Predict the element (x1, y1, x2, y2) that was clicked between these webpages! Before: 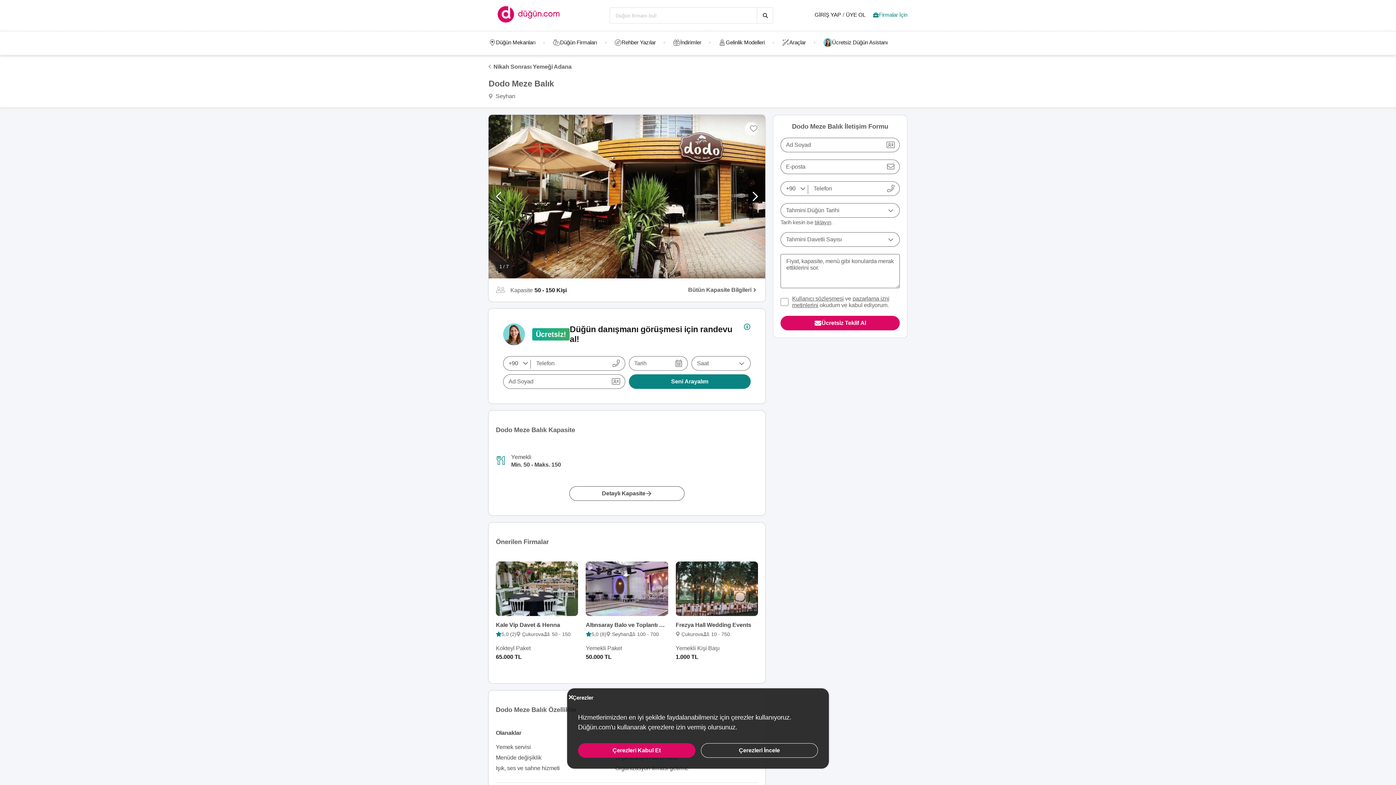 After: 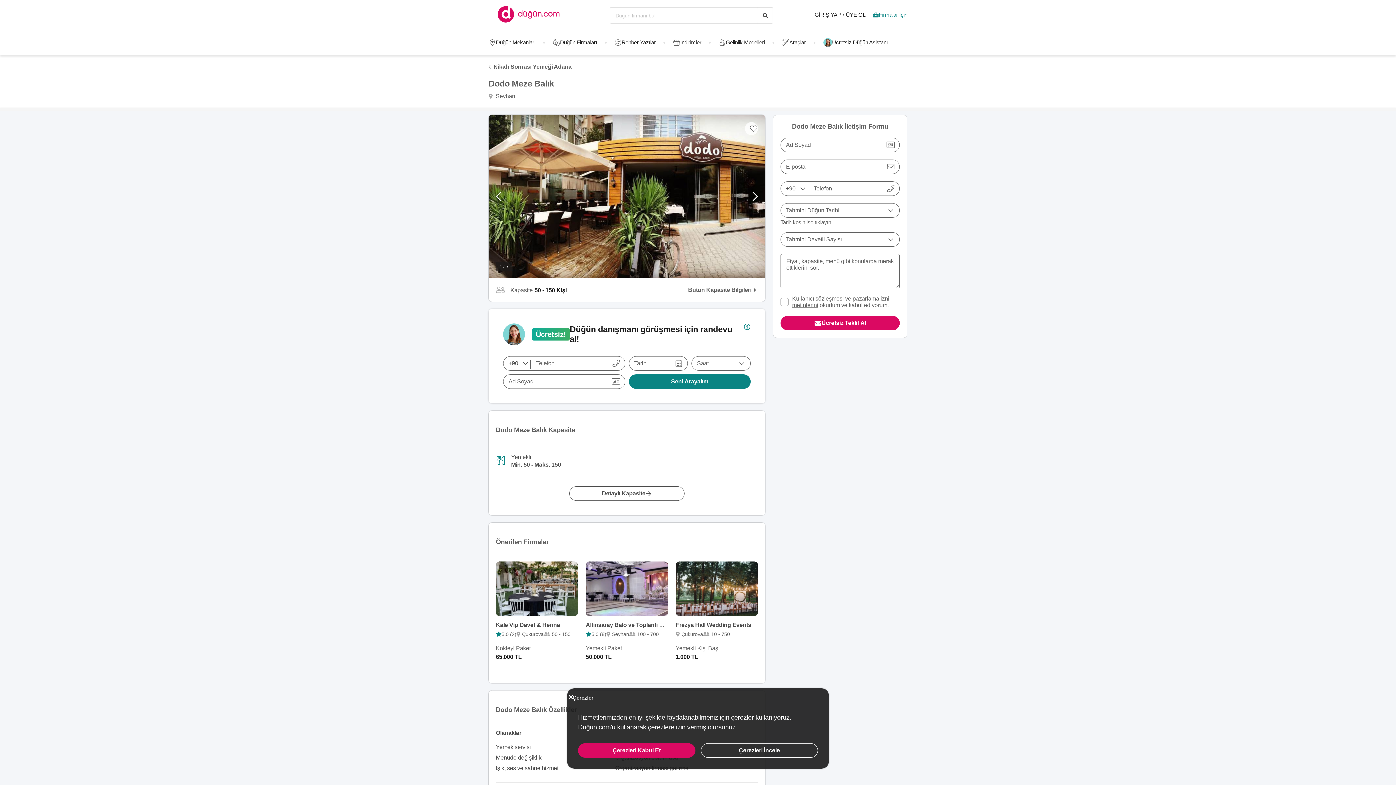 Action: label: çerezlere bbox: (648, 724, 674, 731)